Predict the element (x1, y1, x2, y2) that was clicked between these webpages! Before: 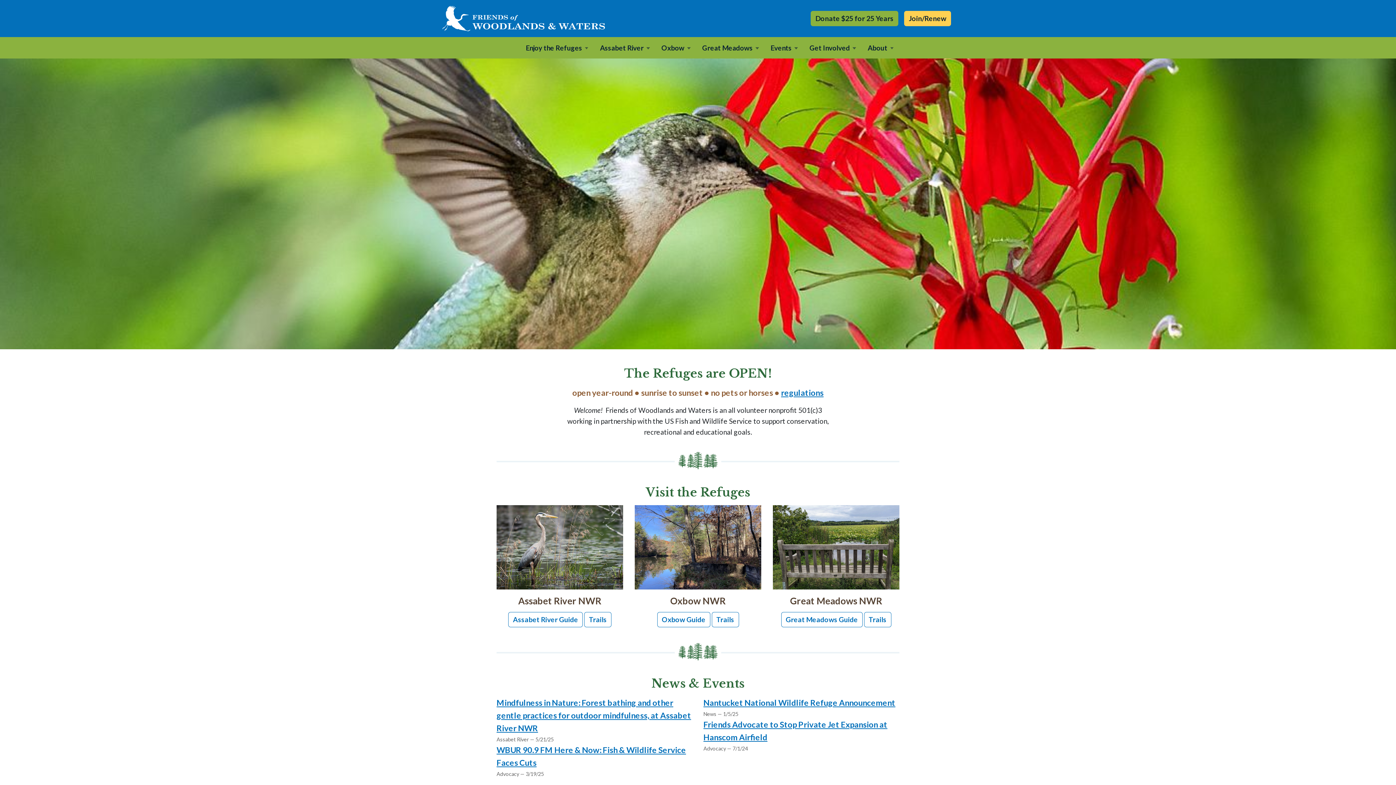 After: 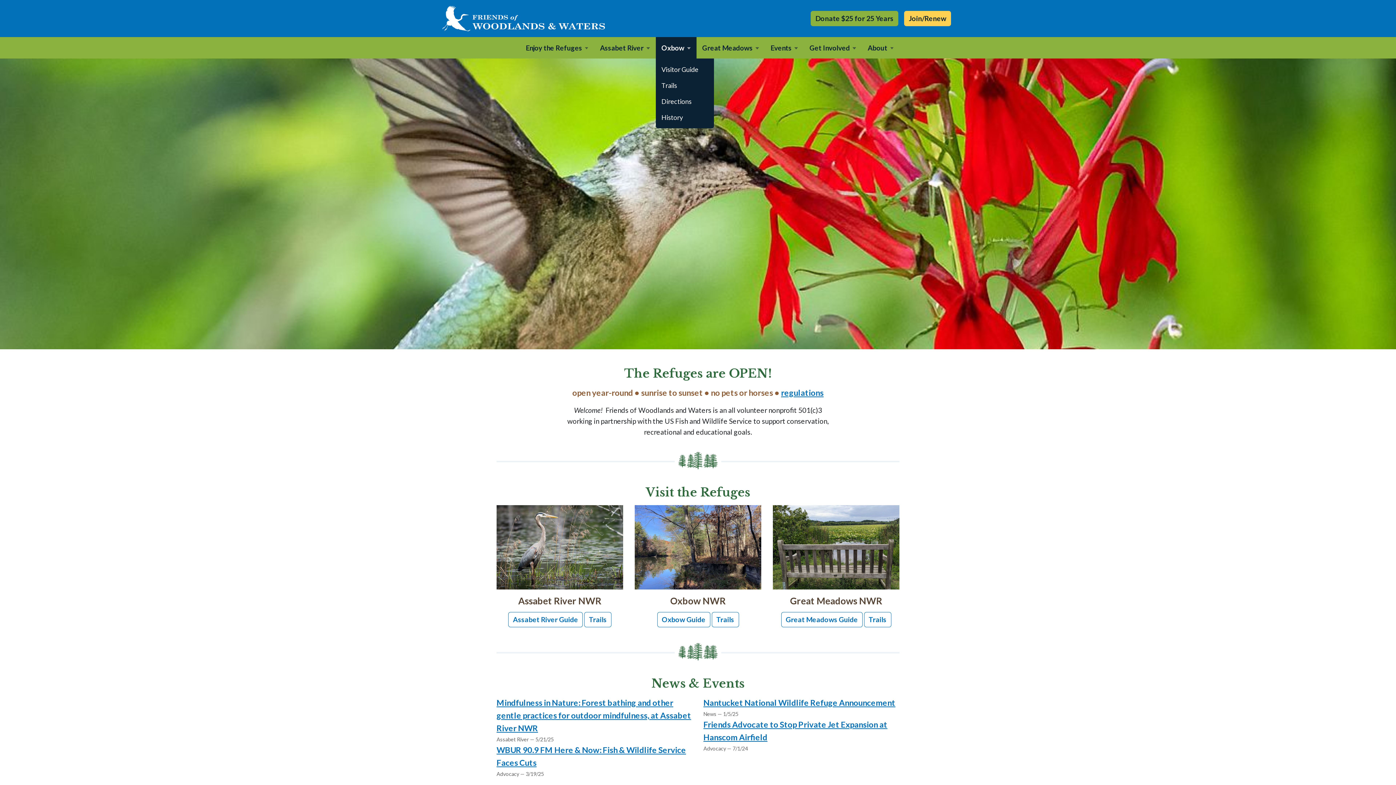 Action: label: Oxbow bbox: (655, 37, 696, 58)